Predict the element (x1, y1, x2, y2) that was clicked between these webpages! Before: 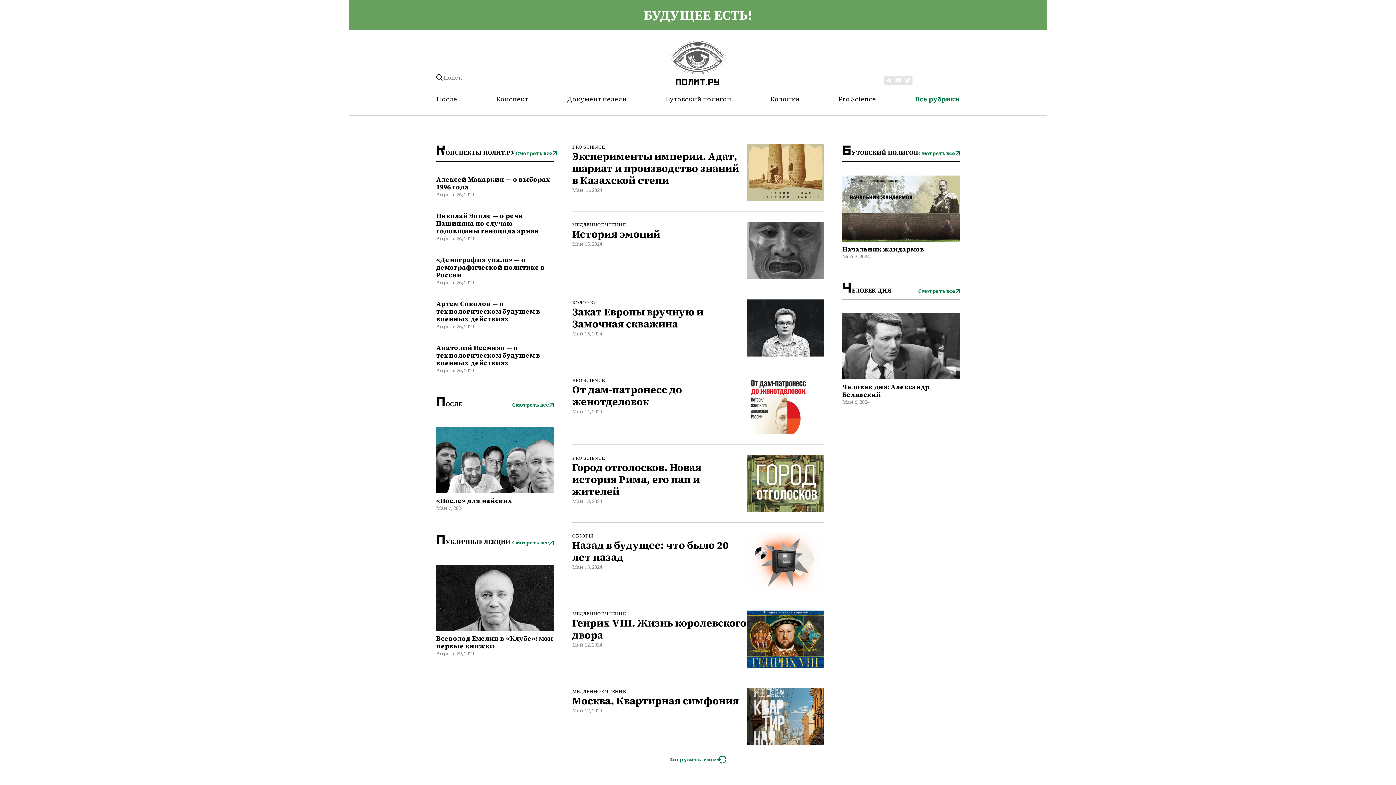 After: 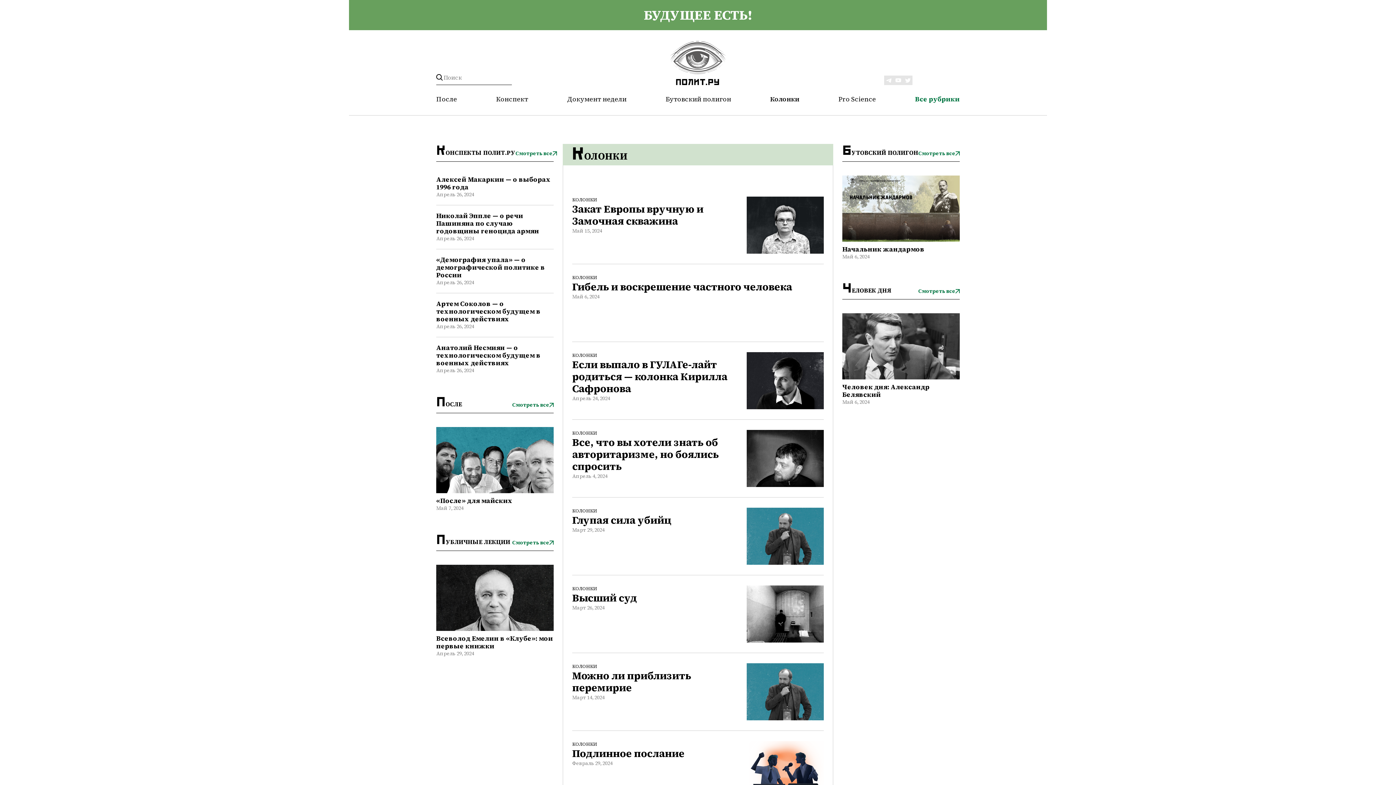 Action: label: Колонки bbox: (770, 94, 799, 103)